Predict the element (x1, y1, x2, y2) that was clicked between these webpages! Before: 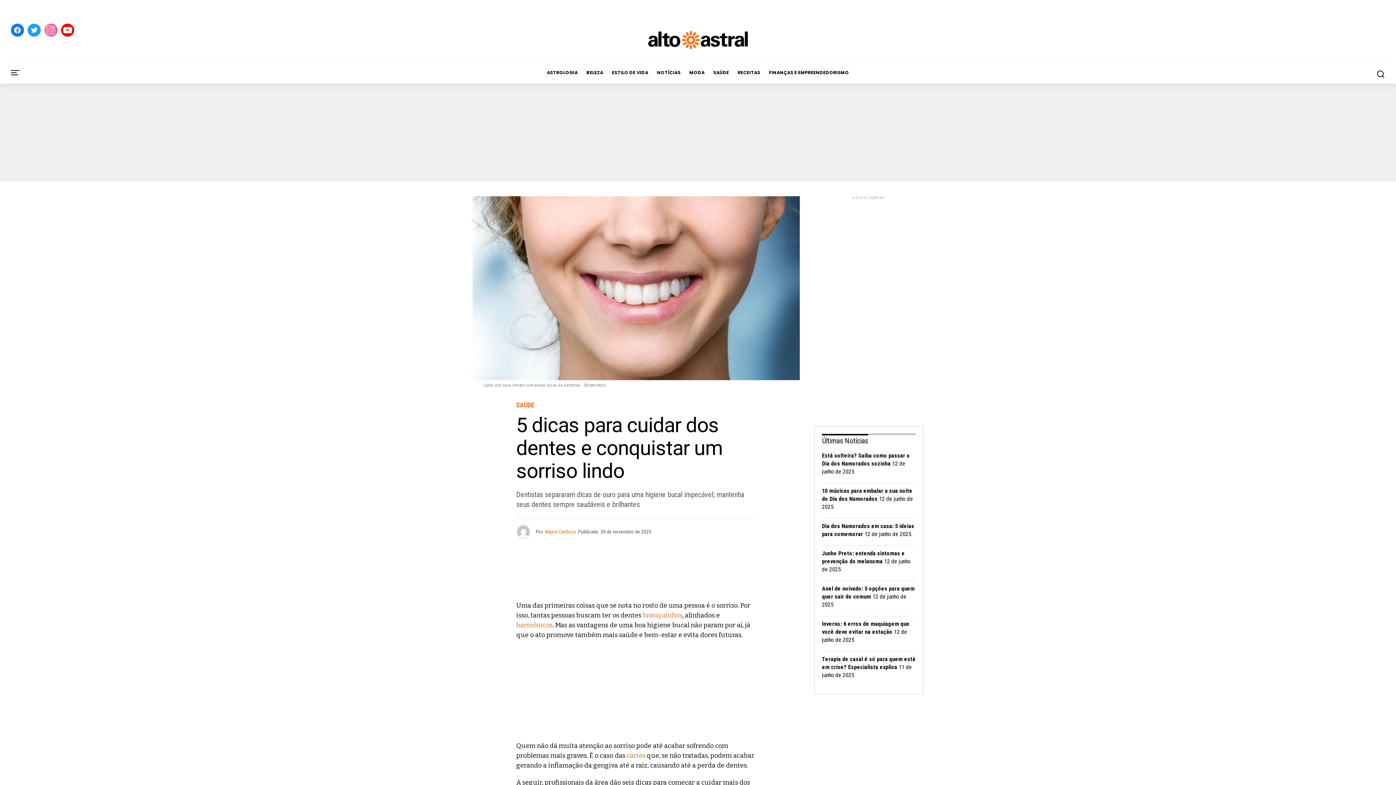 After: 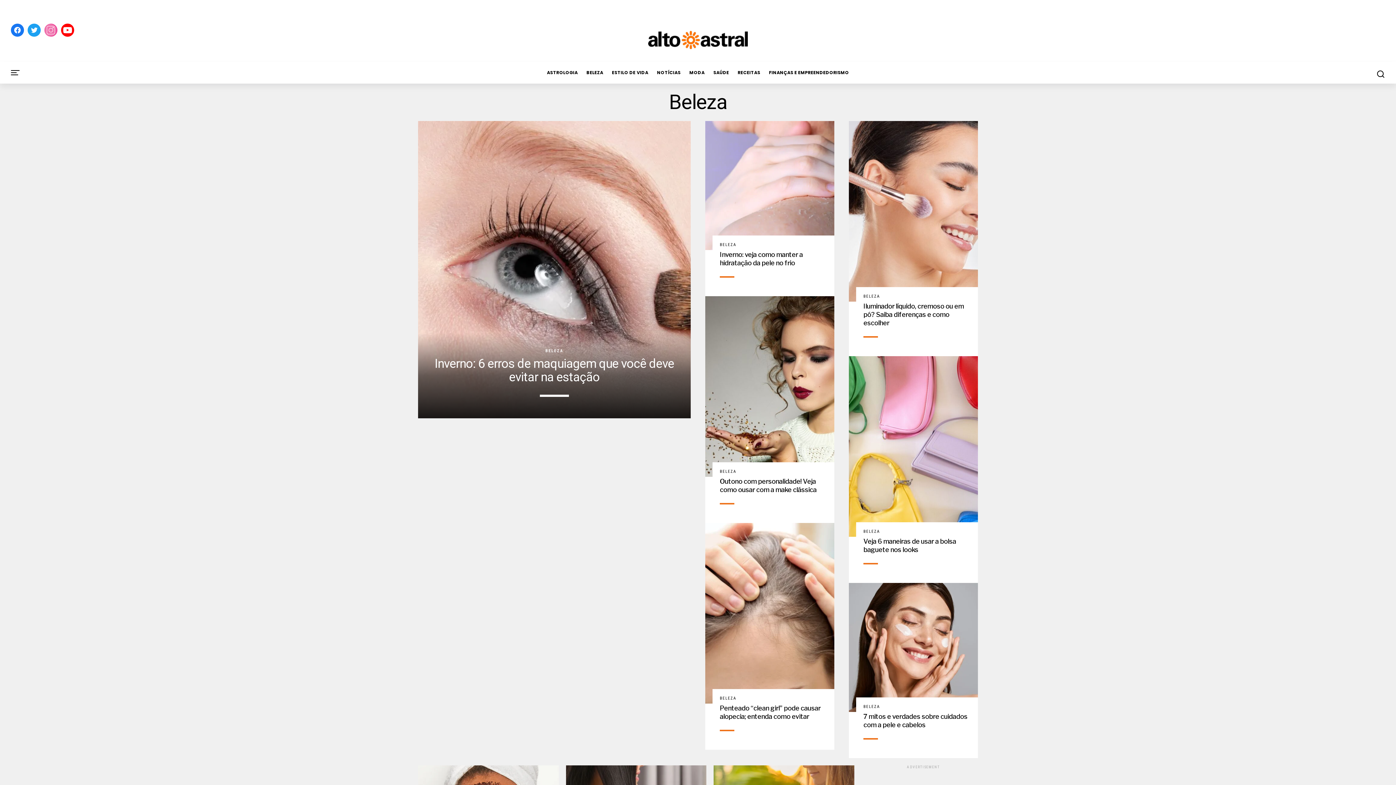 Action: label: BELEZA bbox: (583, 61, 607, 83)